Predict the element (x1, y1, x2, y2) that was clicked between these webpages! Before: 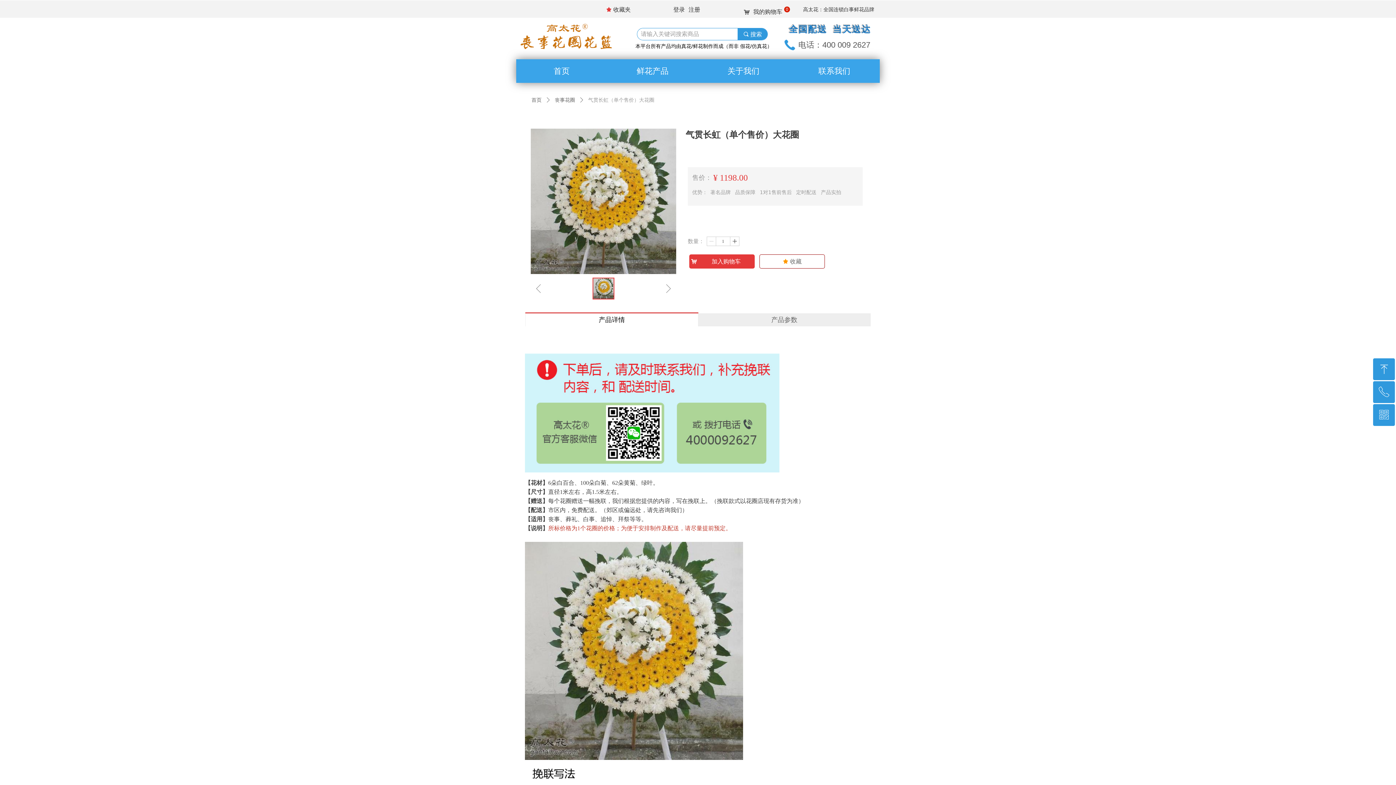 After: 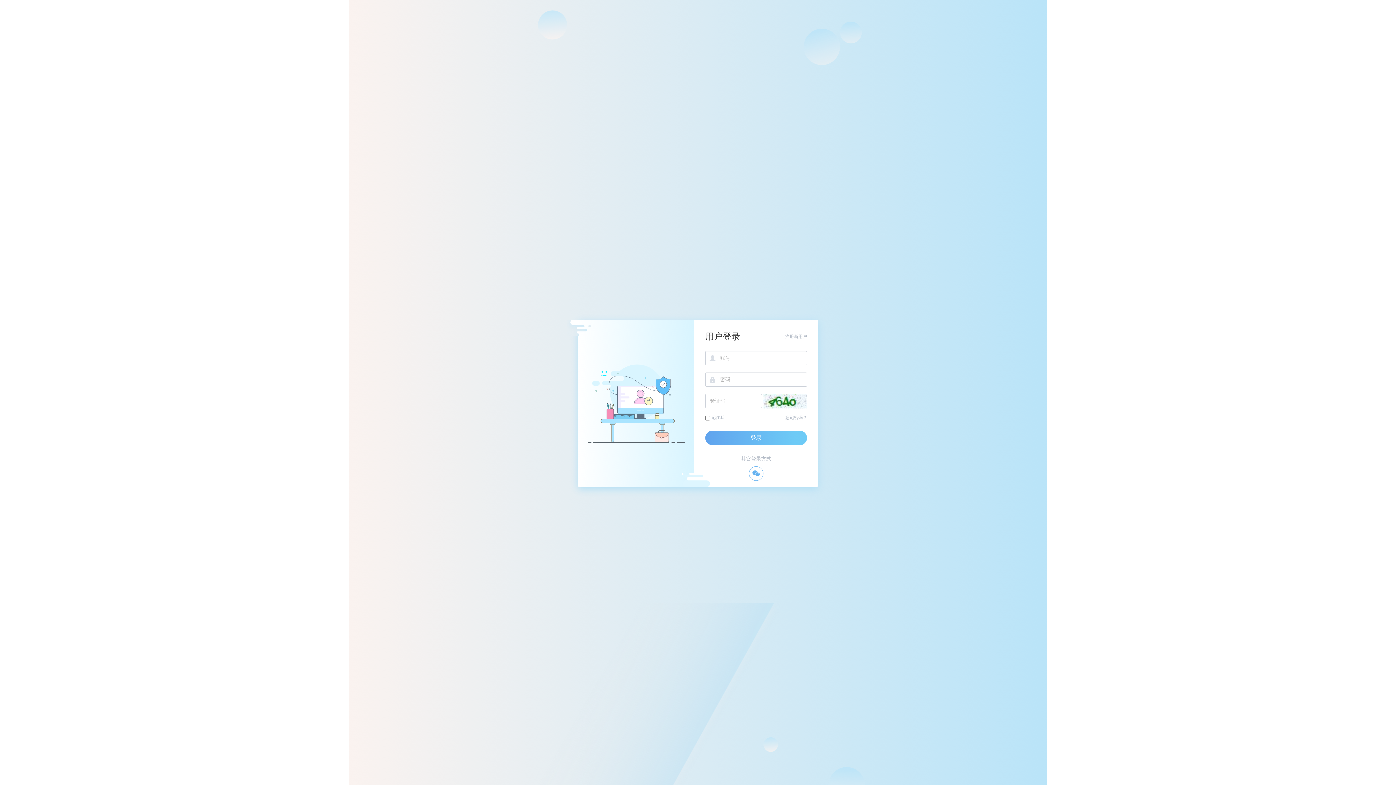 Action: bbox: (753, 9, 784, 14) label: 我的购物车